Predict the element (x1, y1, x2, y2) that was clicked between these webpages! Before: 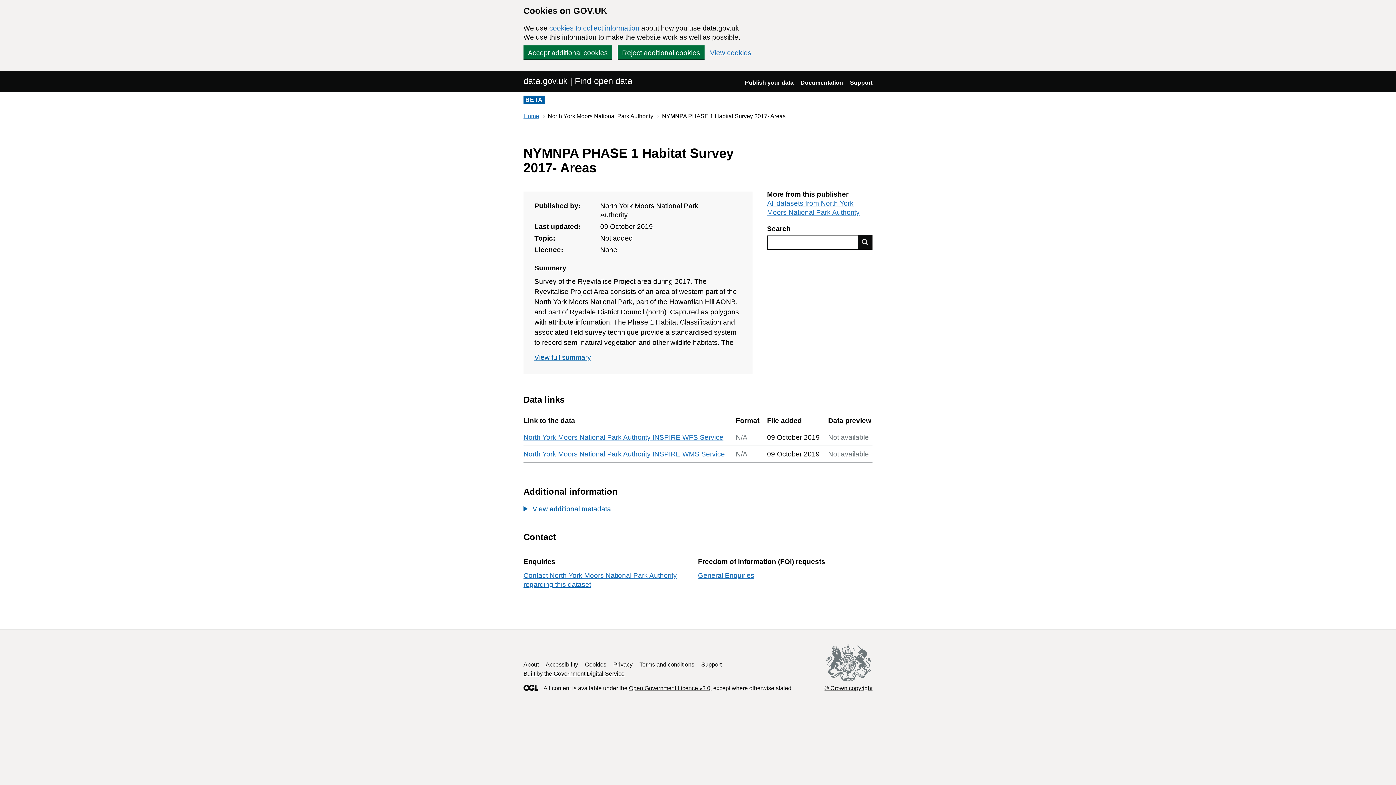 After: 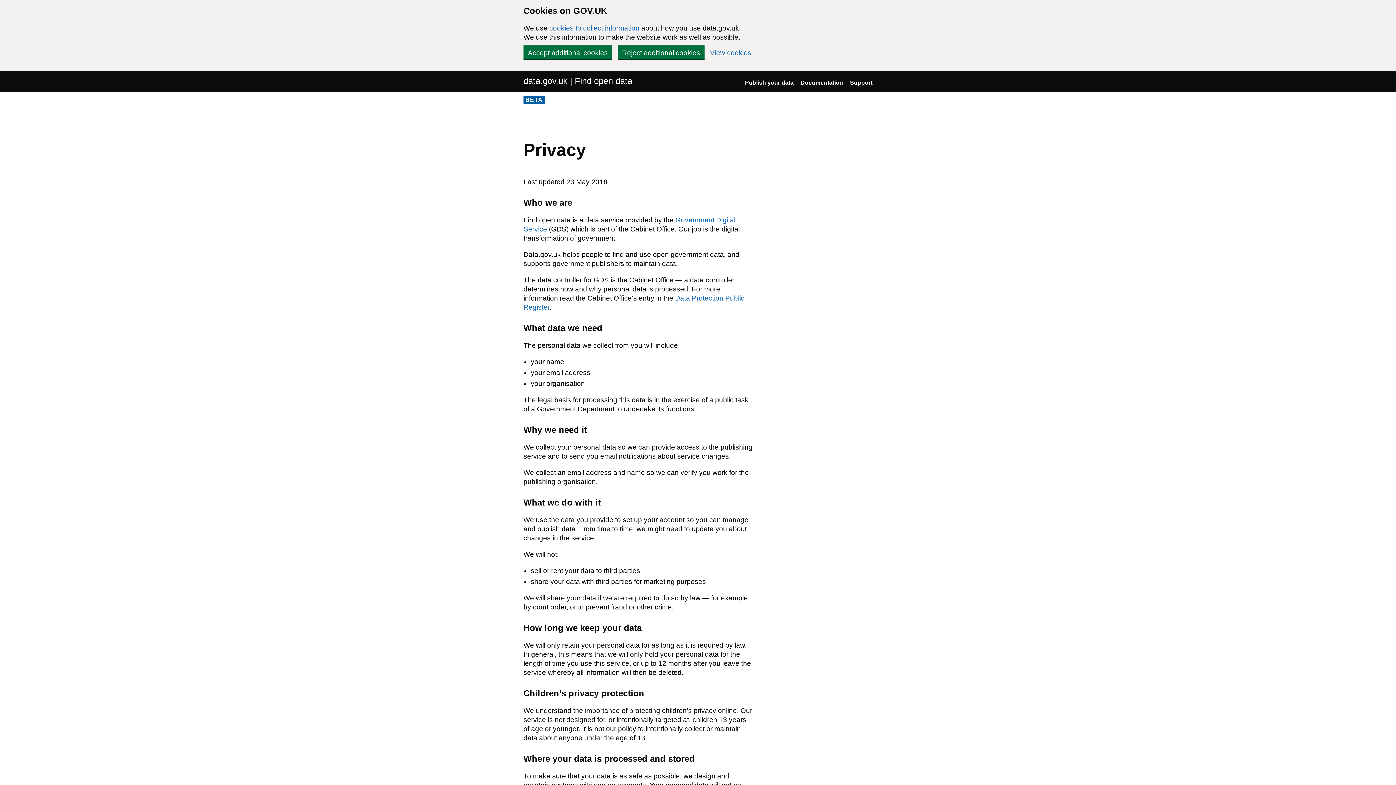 Action: bbox: (613, 661, 632, 668) label: Privacy